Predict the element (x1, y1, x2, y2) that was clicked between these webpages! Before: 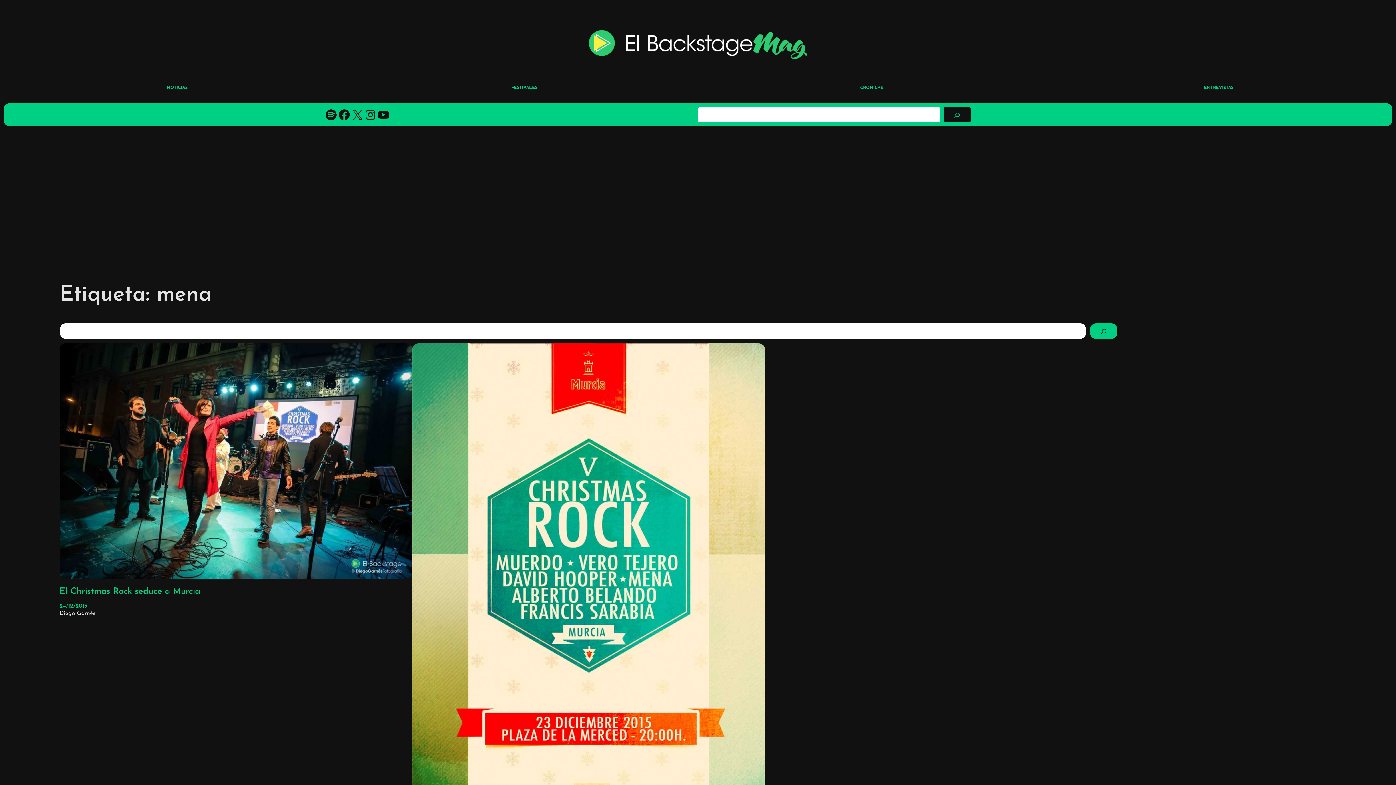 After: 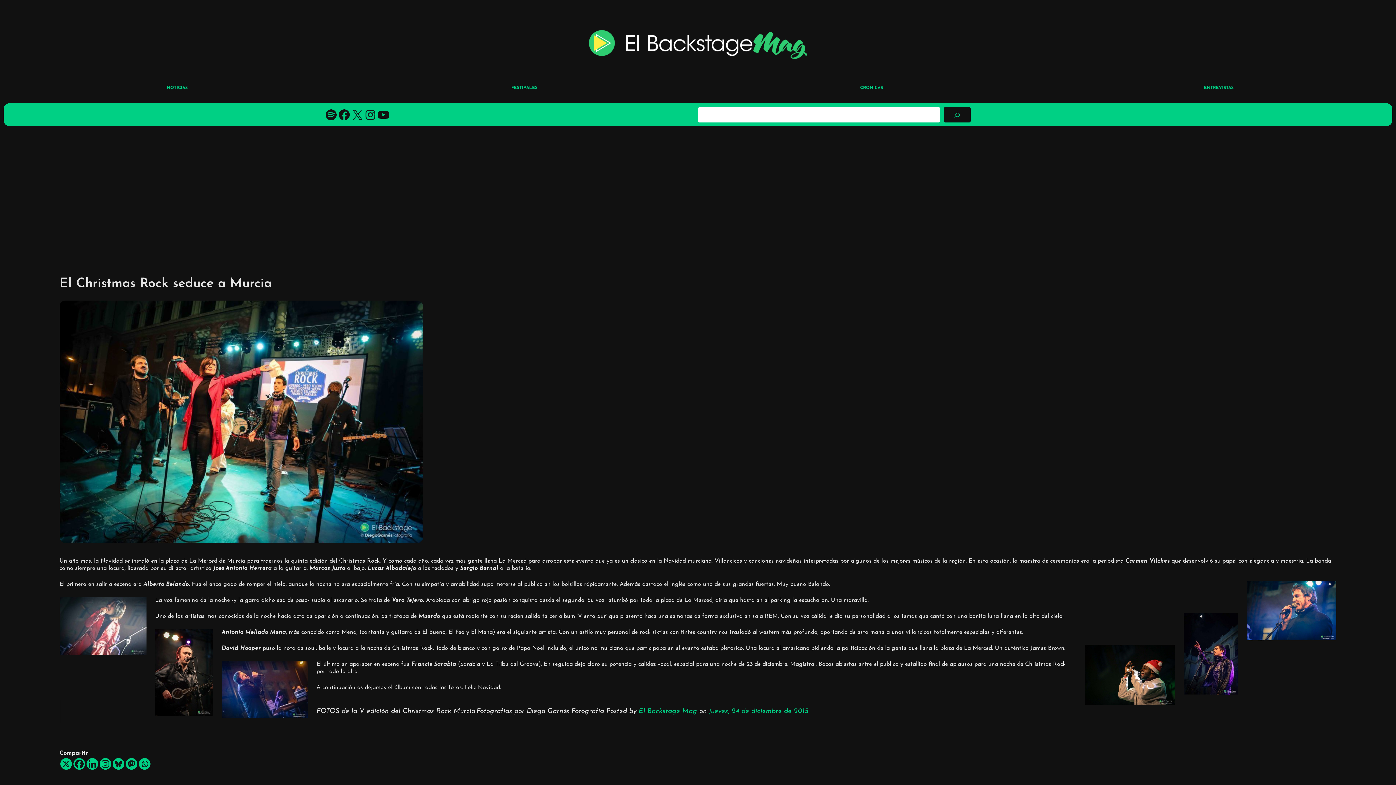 Action: bbox: (59, 343, 412, 581)